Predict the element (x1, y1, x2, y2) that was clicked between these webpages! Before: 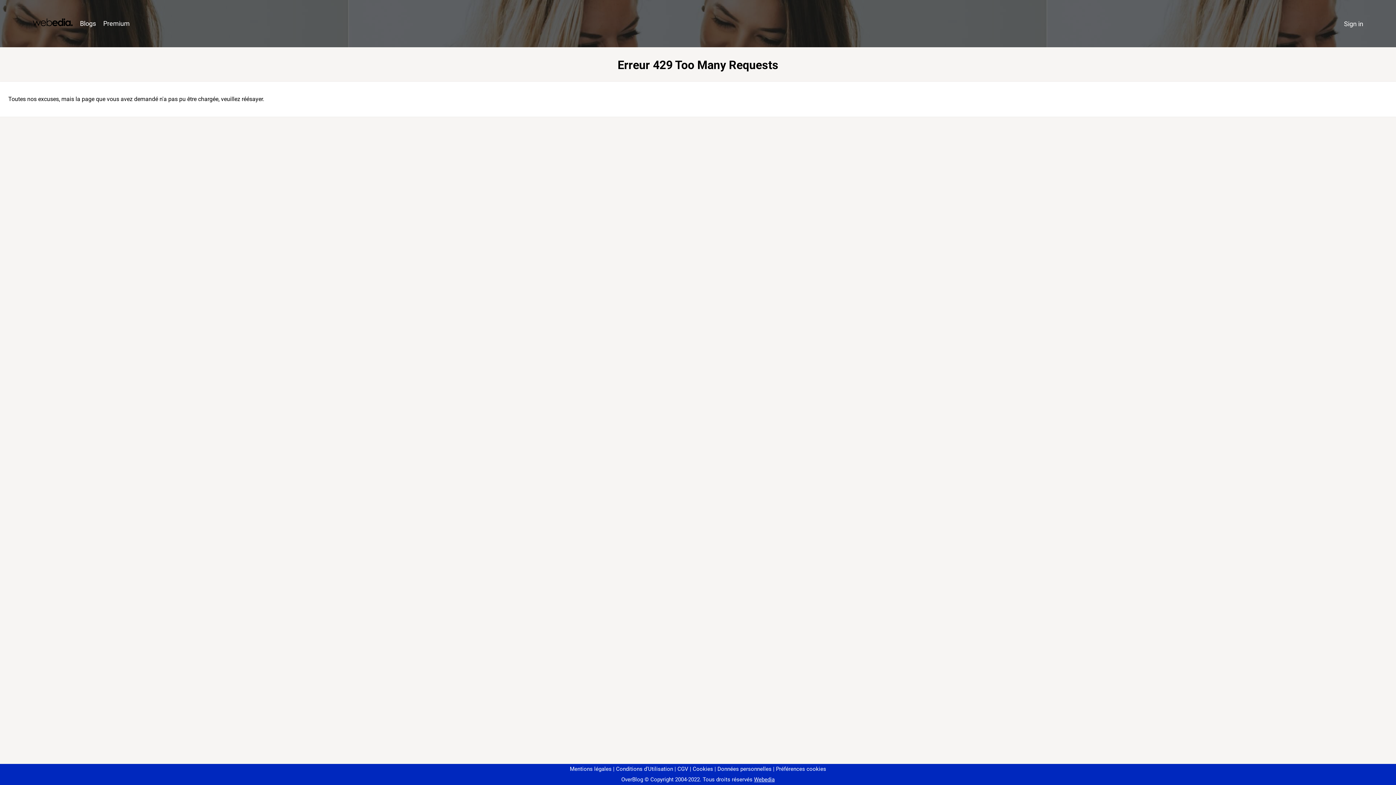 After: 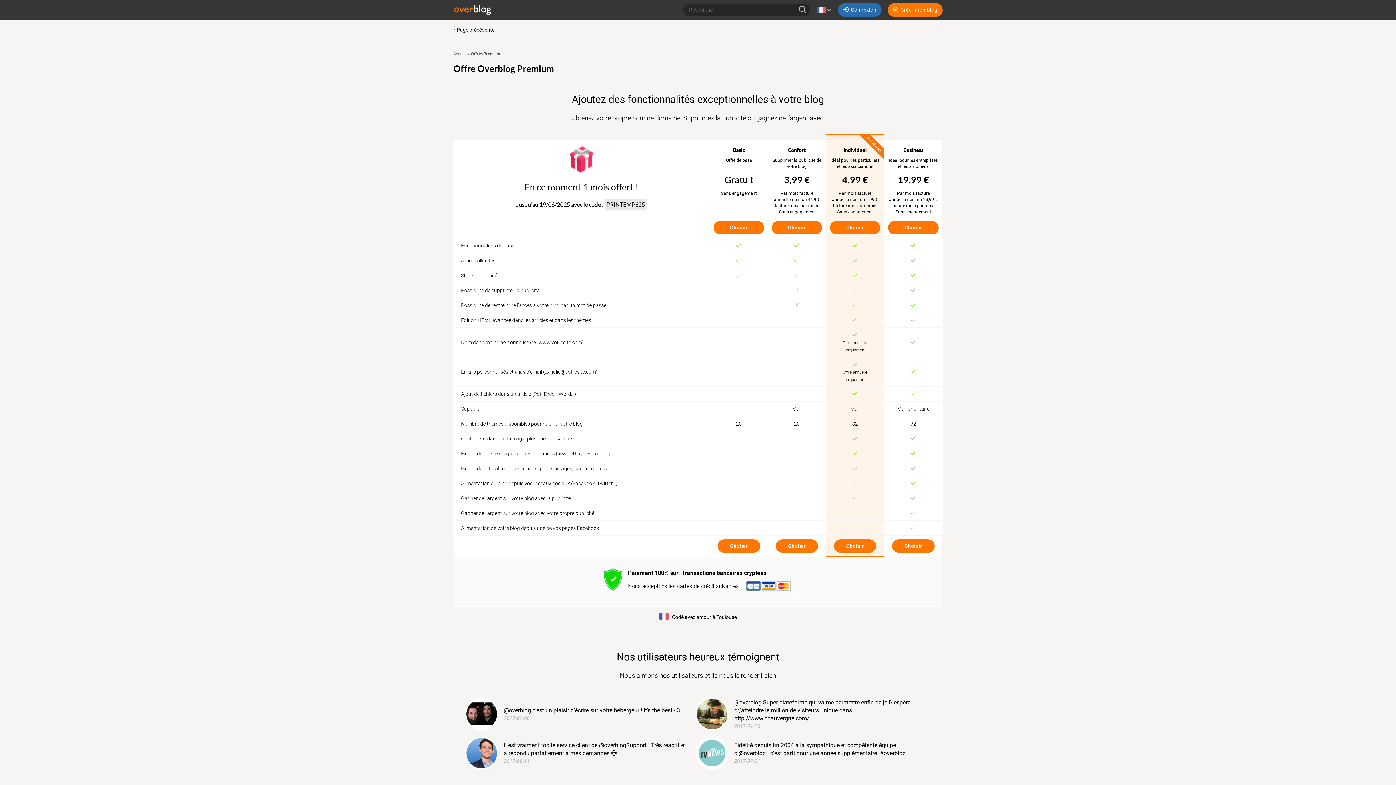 Action: bbox: (99, 16, 133, 31) label: Premium